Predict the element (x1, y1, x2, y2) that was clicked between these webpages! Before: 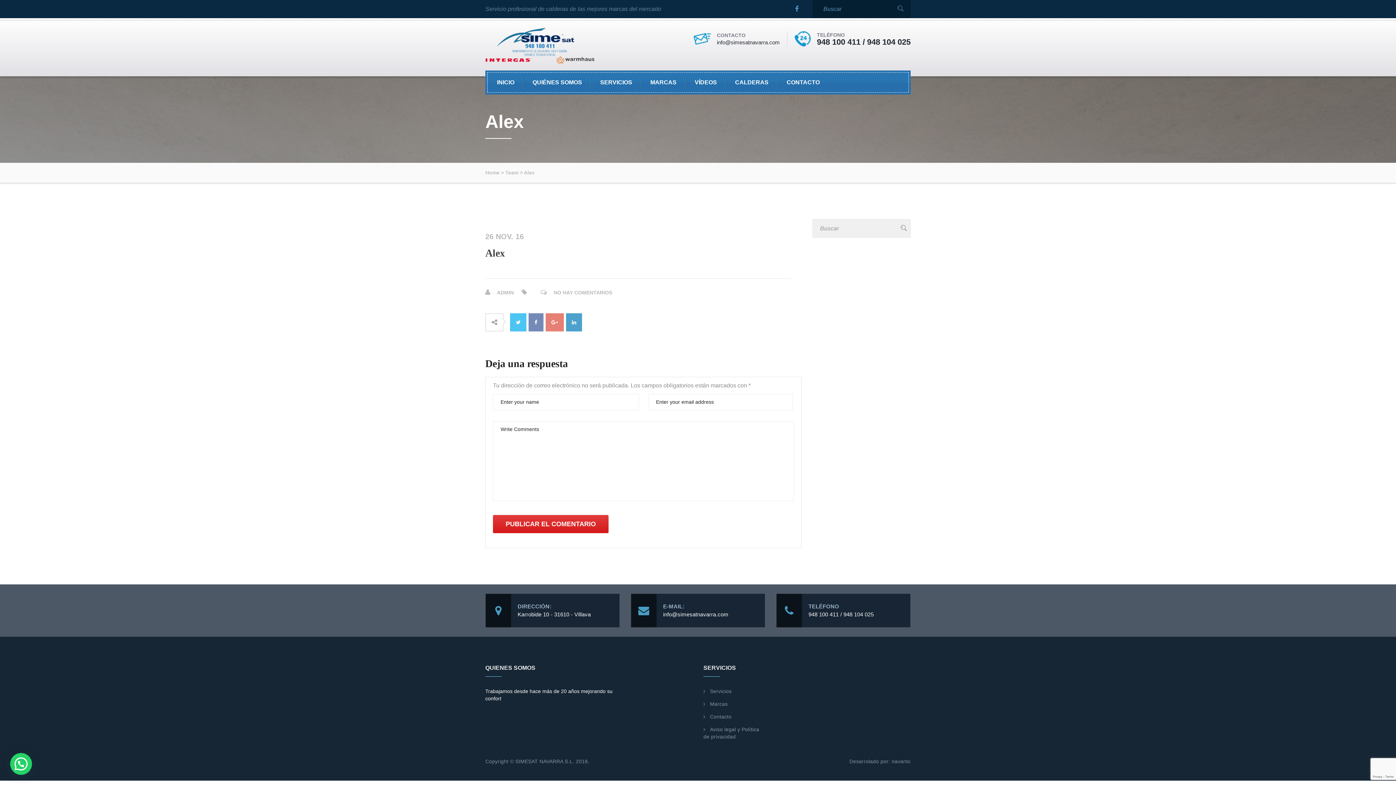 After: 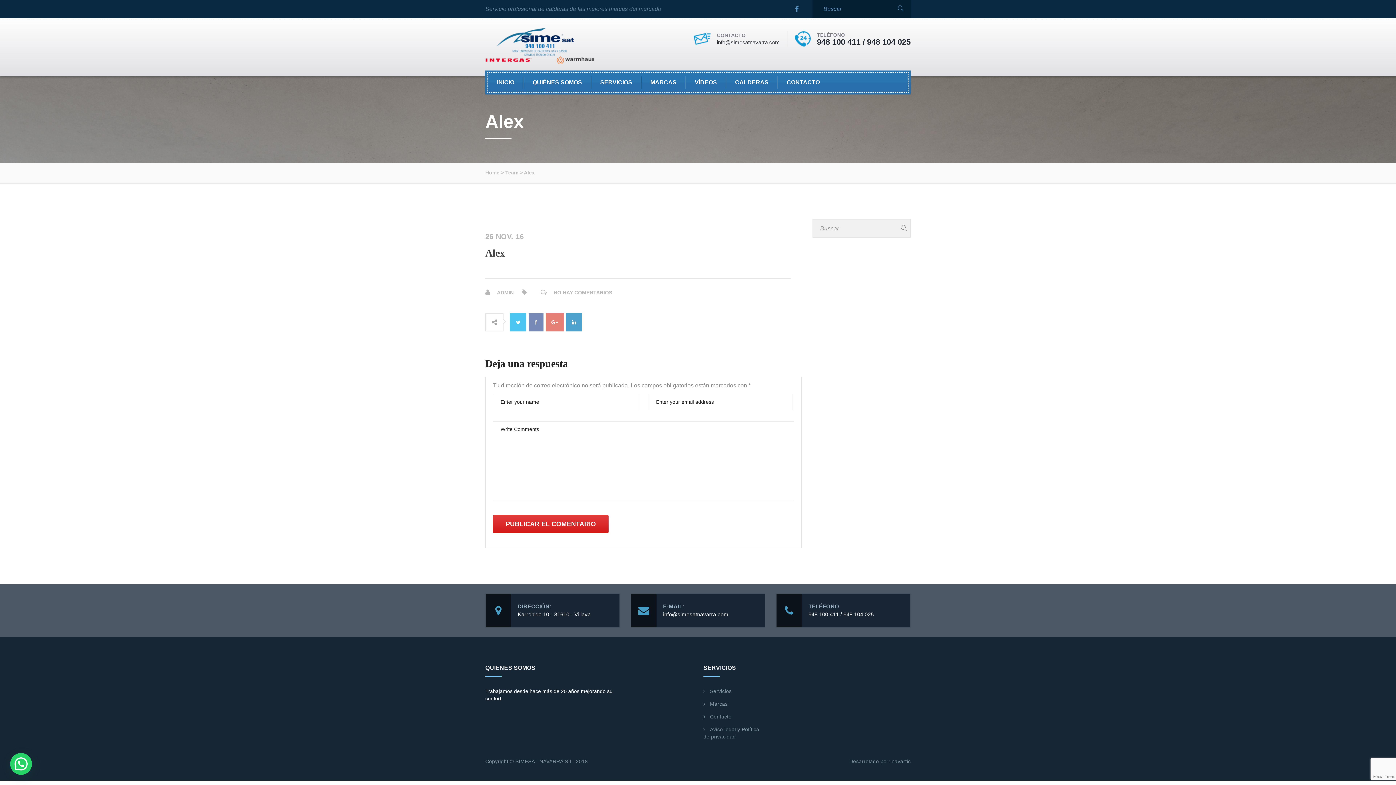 Action: bbox: (528, 313, 543, 331)